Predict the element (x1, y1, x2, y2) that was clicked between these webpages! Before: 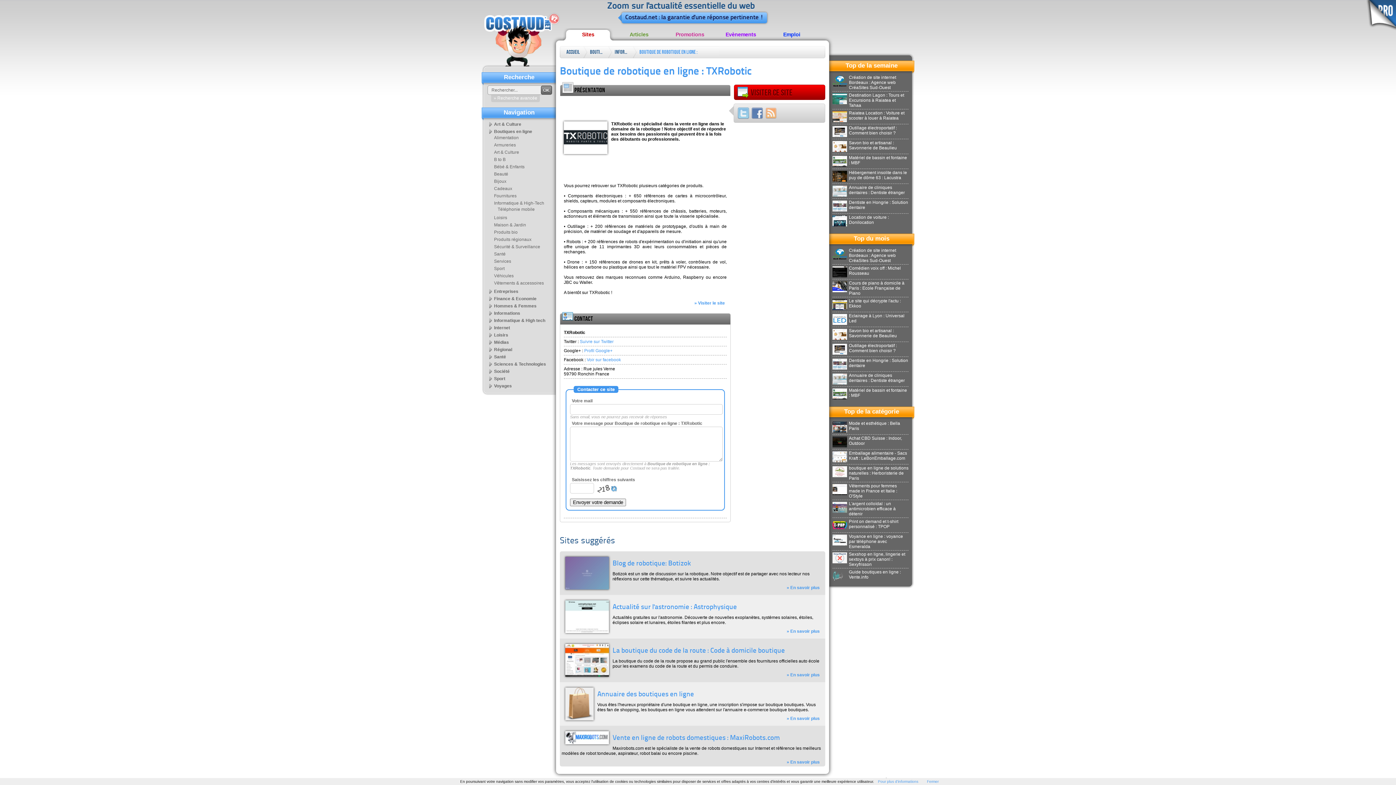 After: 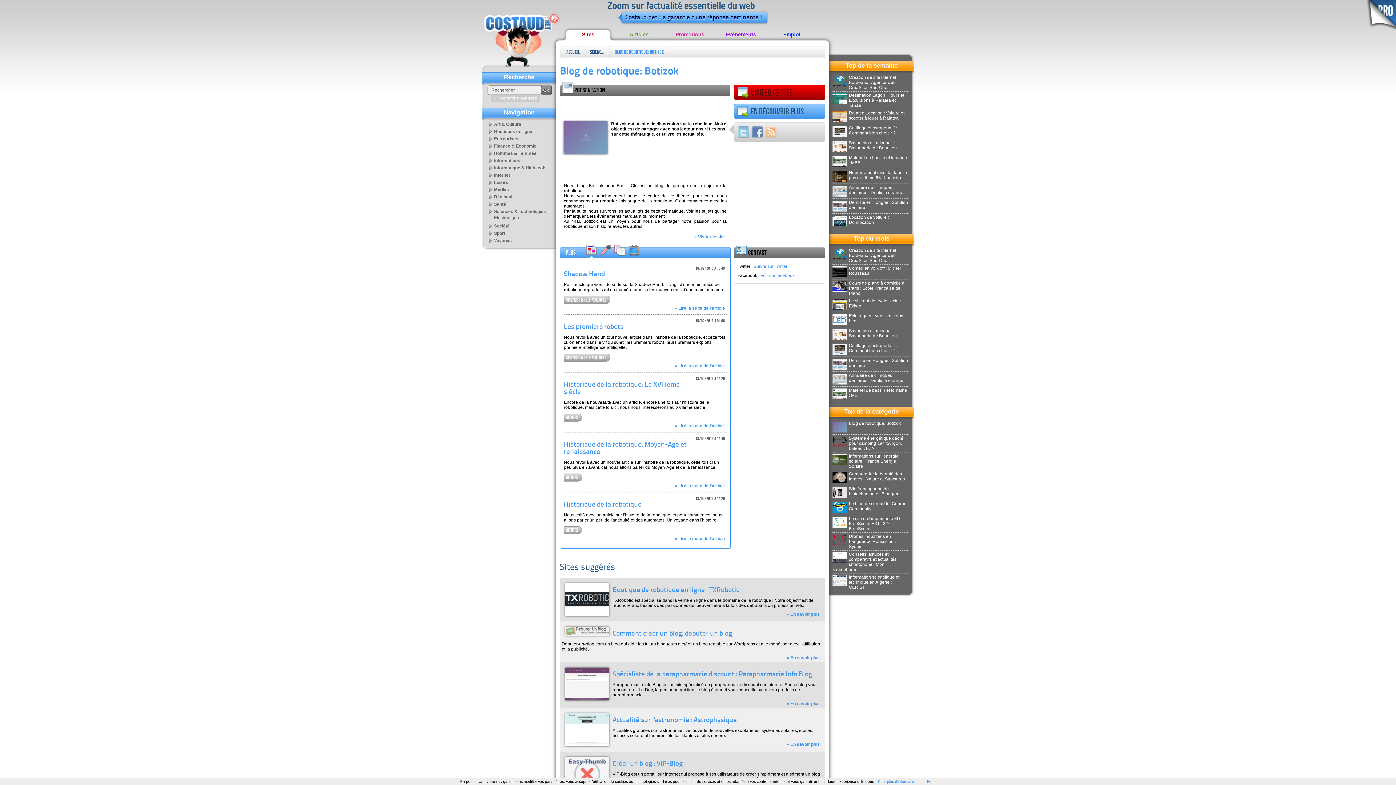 Action: bbox: (612, 560, 691, 567) label: Blog de robotique: Botizok